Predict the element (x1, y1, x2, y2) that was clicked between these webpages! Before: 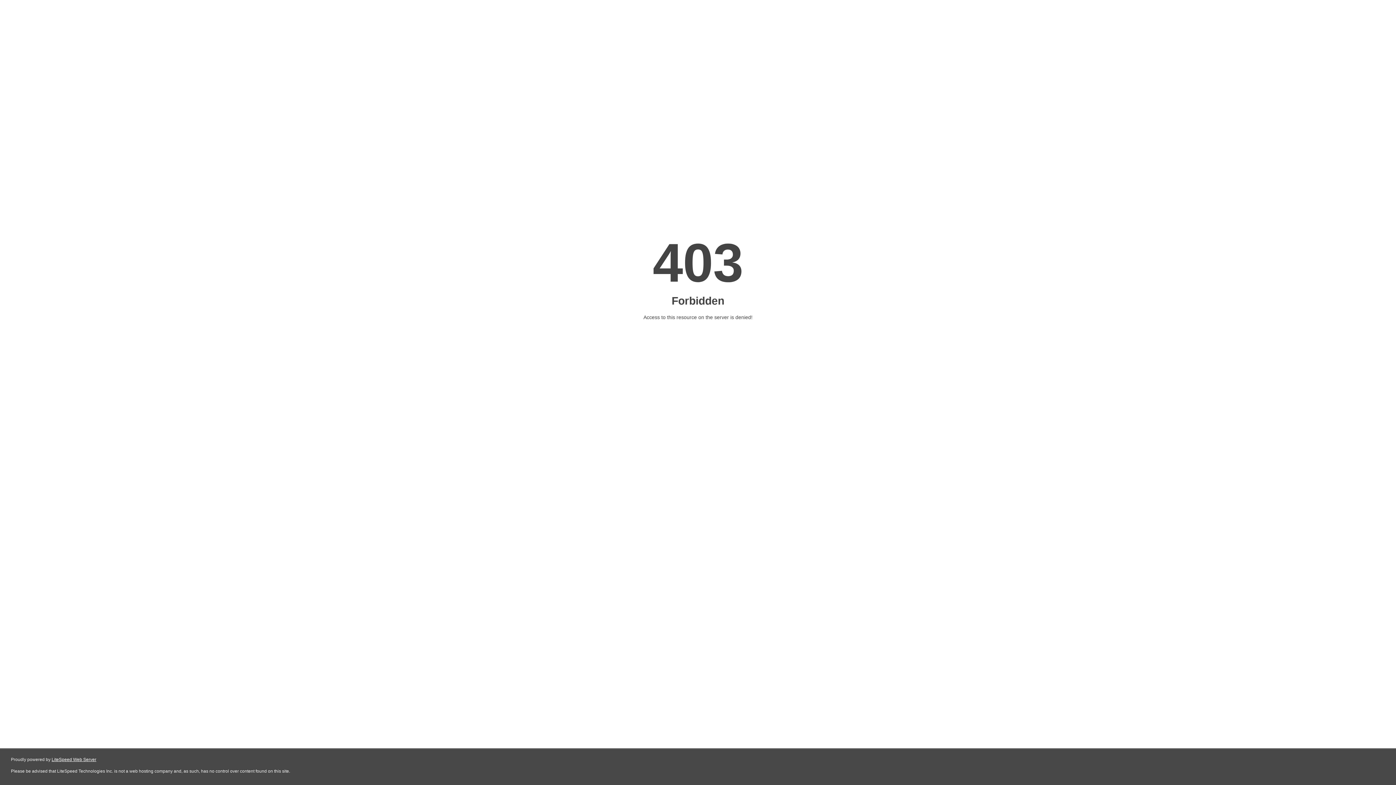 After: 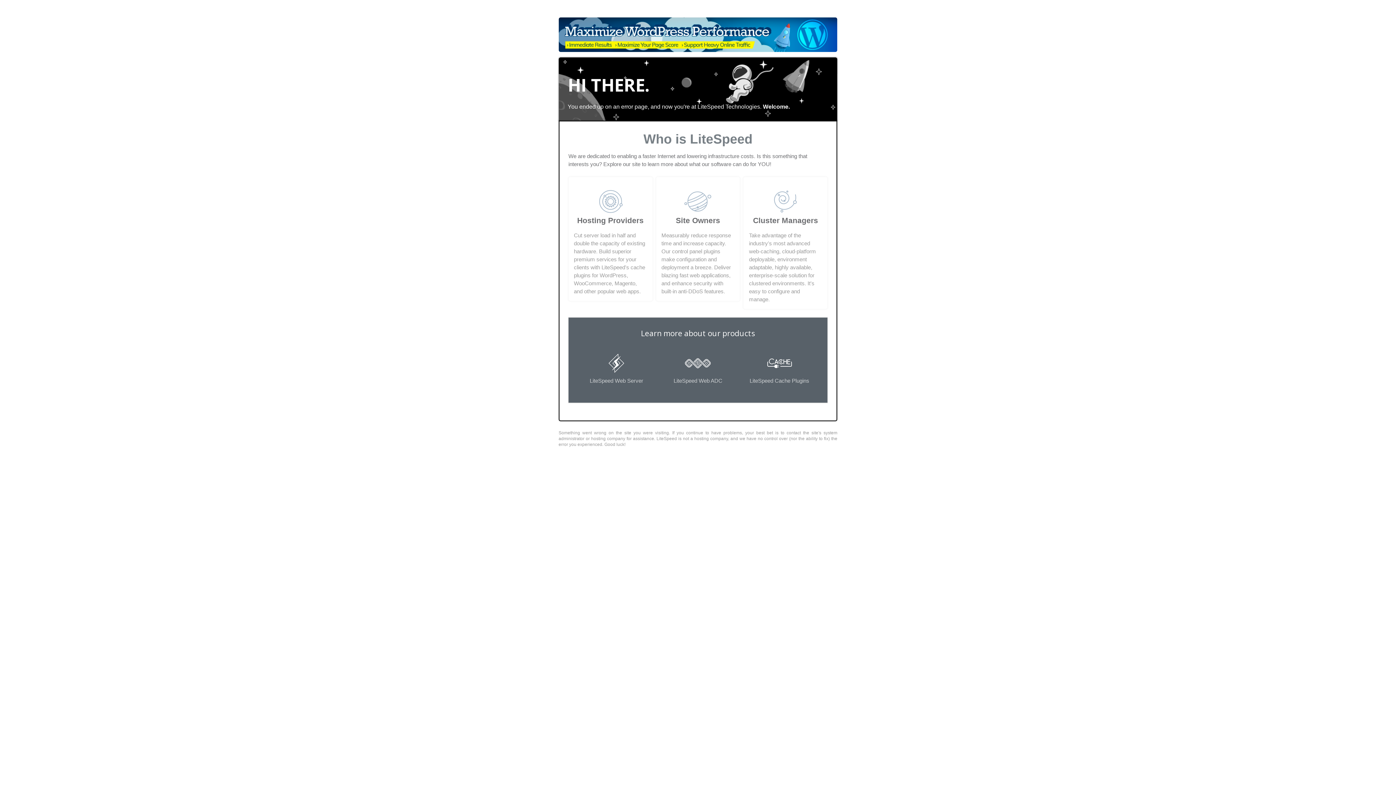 Action: bbox: (51, 757, 96, 762) label: LiteSpeed Web Server